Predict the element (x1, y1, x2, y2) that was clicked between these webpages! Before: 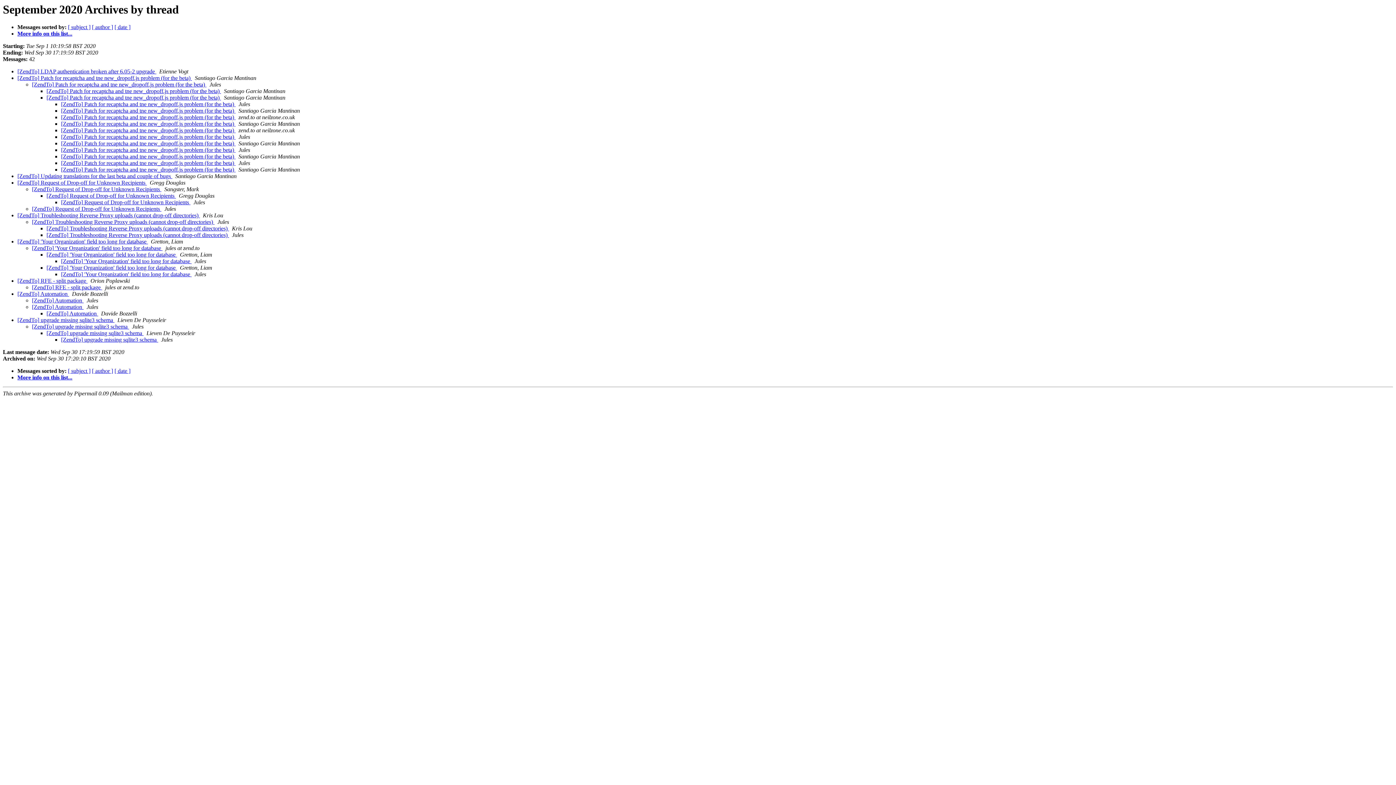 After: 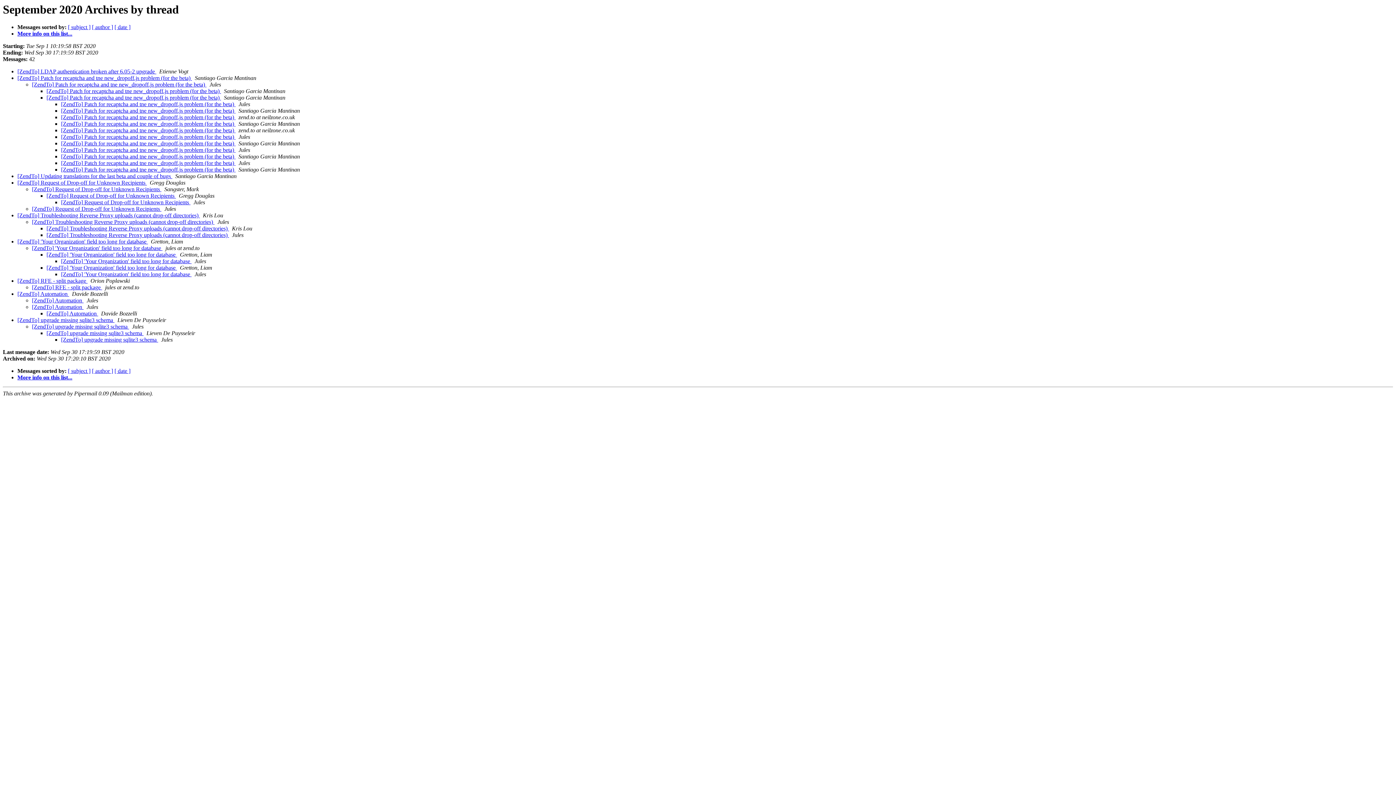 Action: label:   bbox: (146, 179, 148, 185)